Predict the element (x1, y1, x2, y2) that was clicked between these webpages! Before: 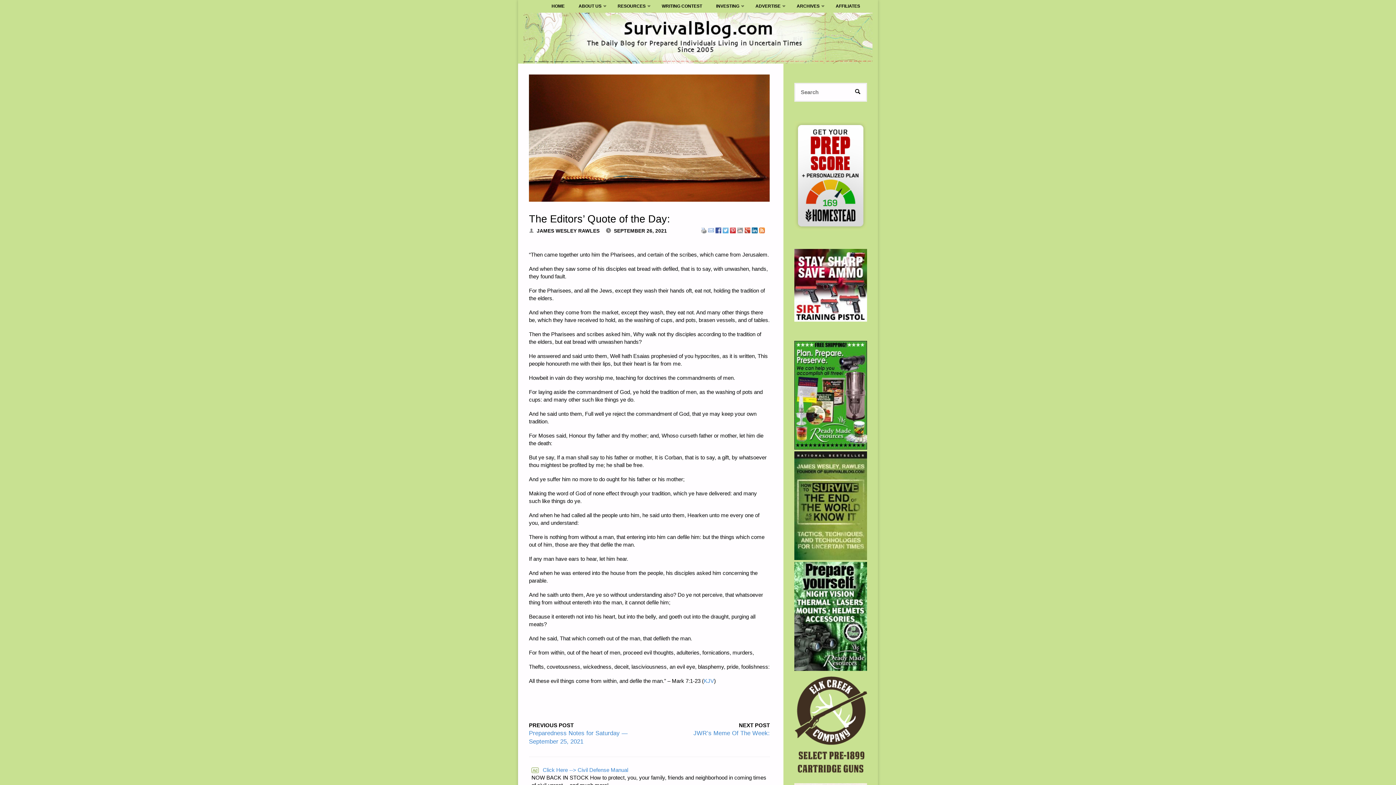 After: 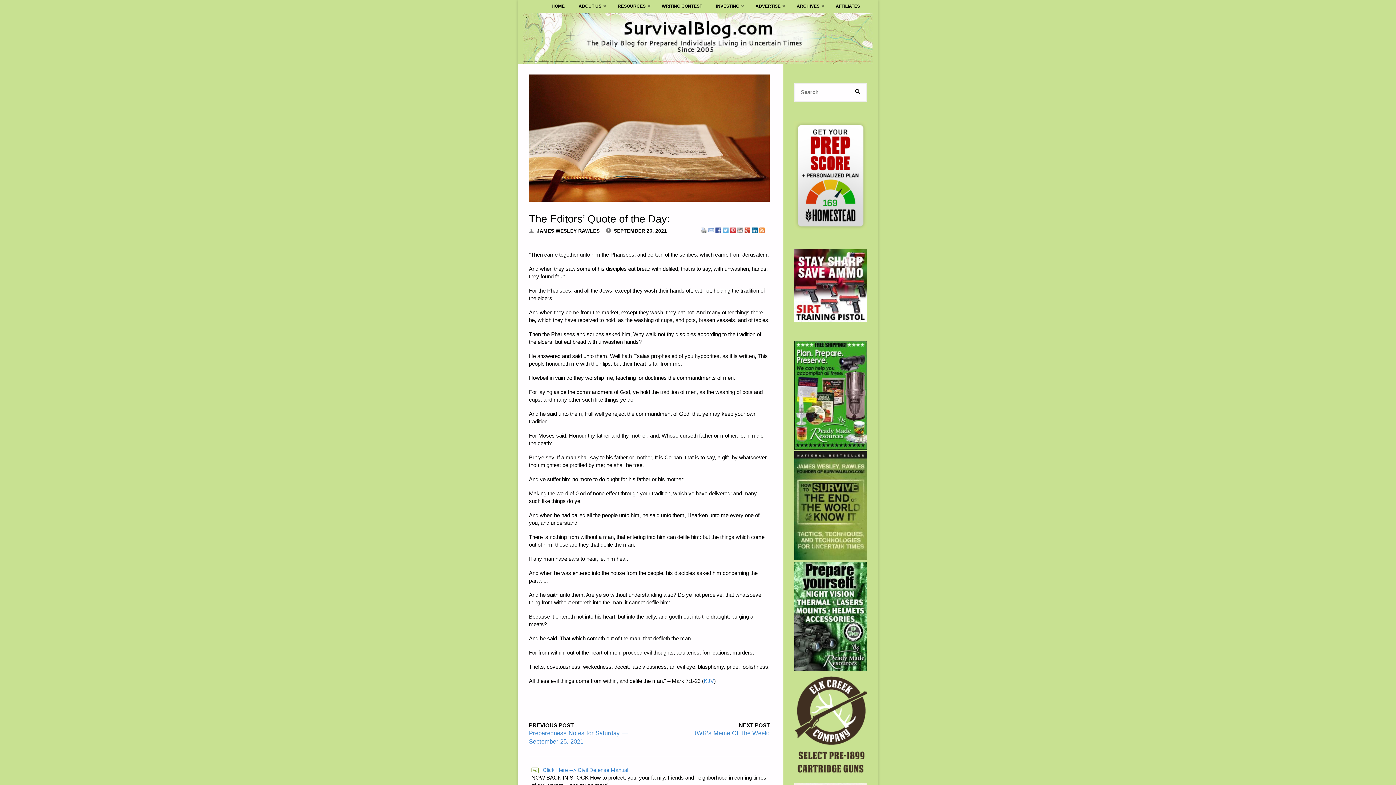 Action: bbox: (794, 249, 867, 321)